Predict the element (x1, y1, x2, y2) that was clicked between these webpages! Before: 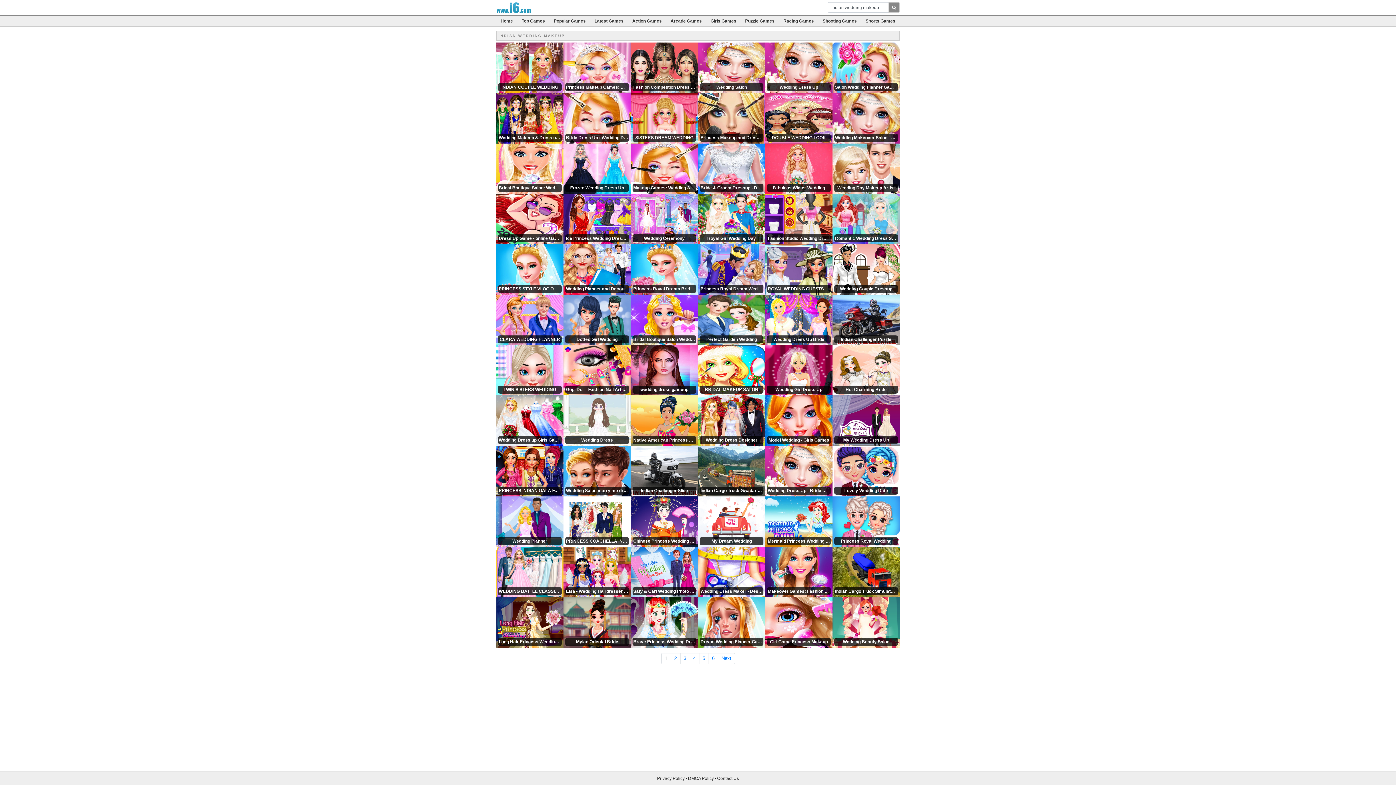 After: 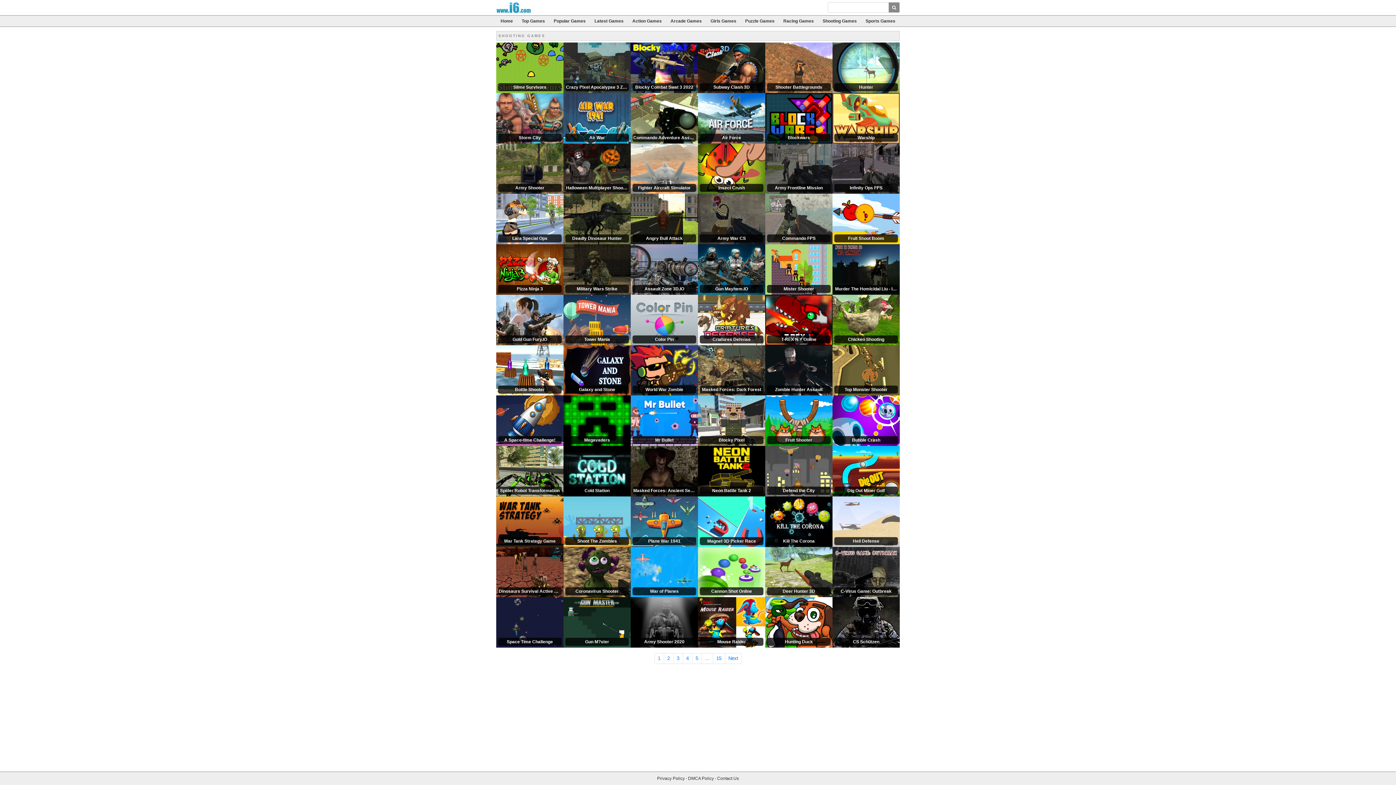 Action: label: Shooting Games bbox: (818, 15, 861, 26)